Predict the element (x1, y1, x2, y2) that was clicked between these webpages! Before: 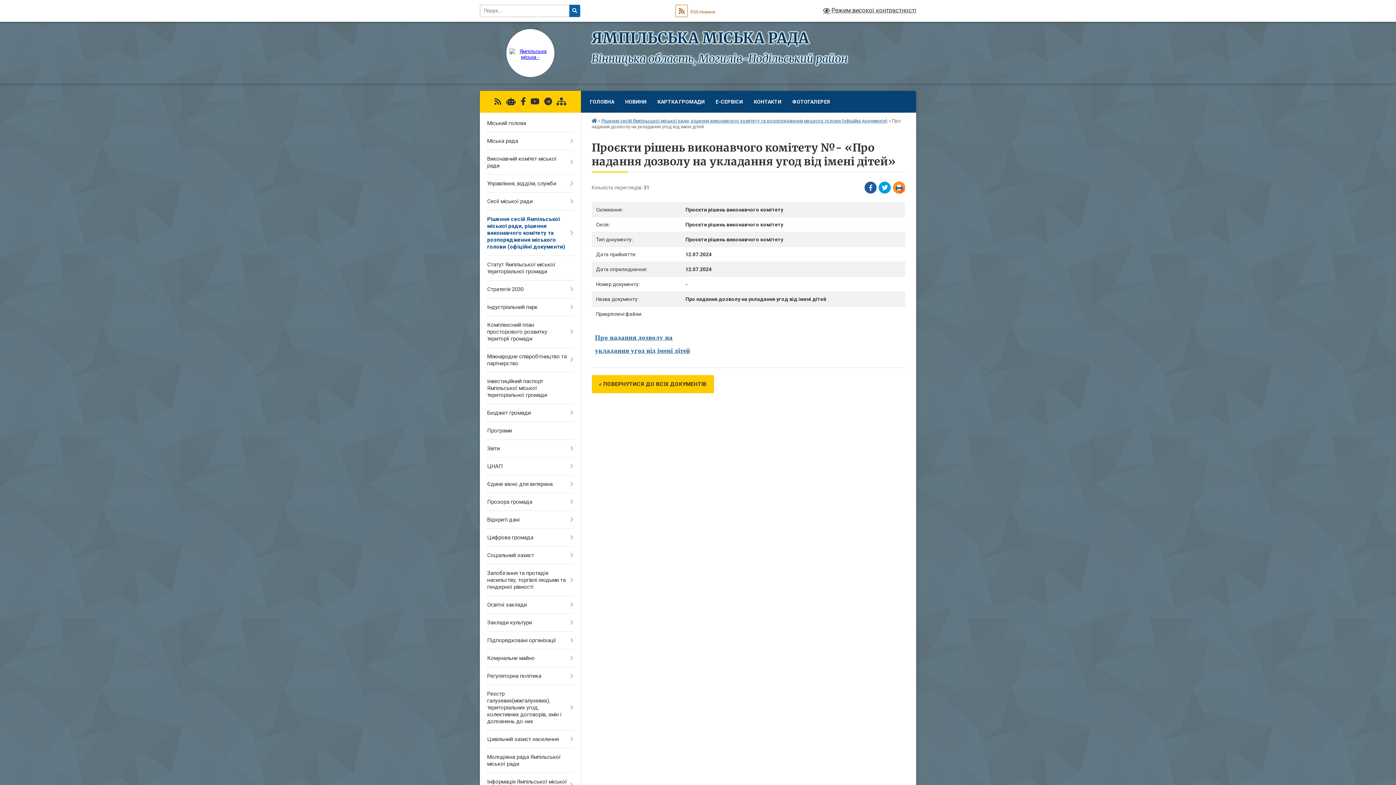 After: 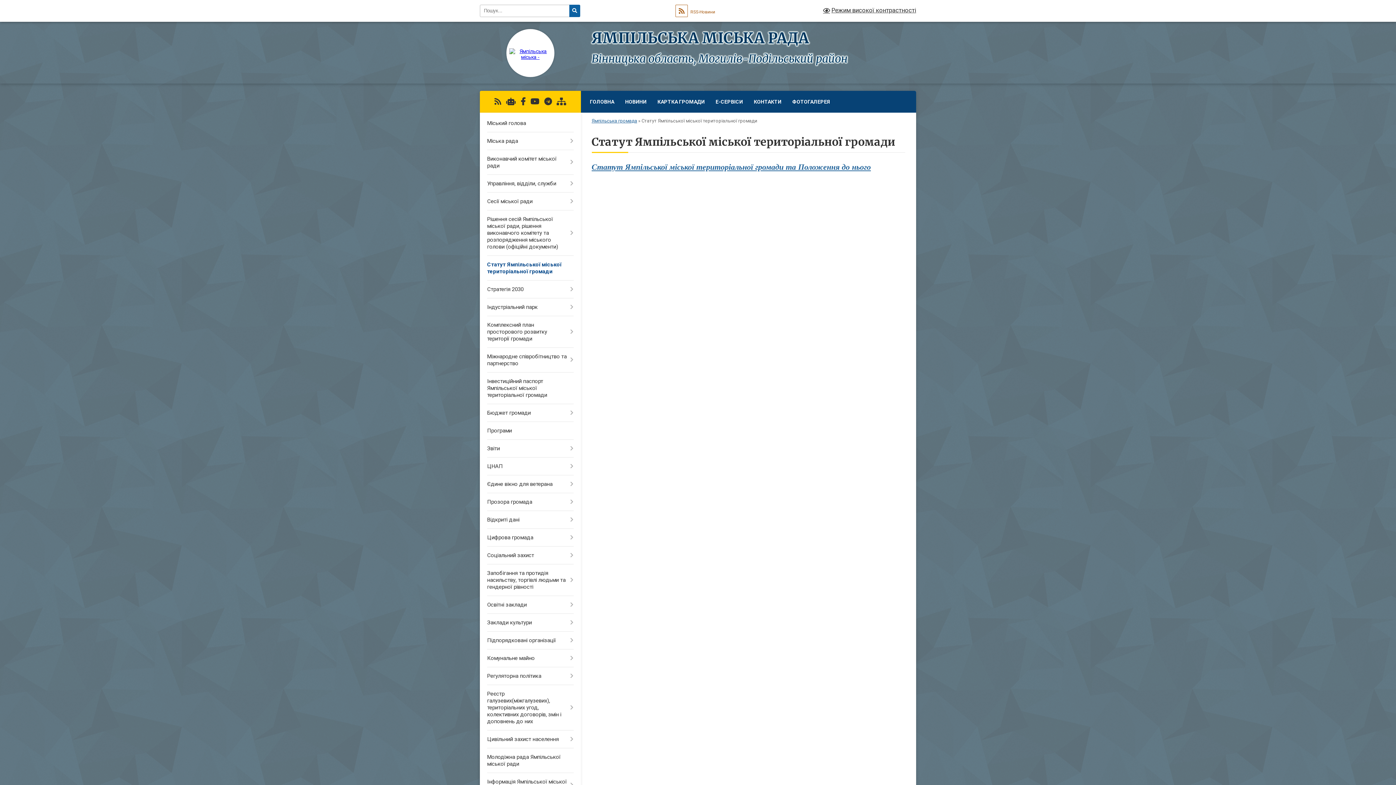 Action: label: Статут Ямпільської міської територіальної громади bbox: (480, 256, 580, 280)